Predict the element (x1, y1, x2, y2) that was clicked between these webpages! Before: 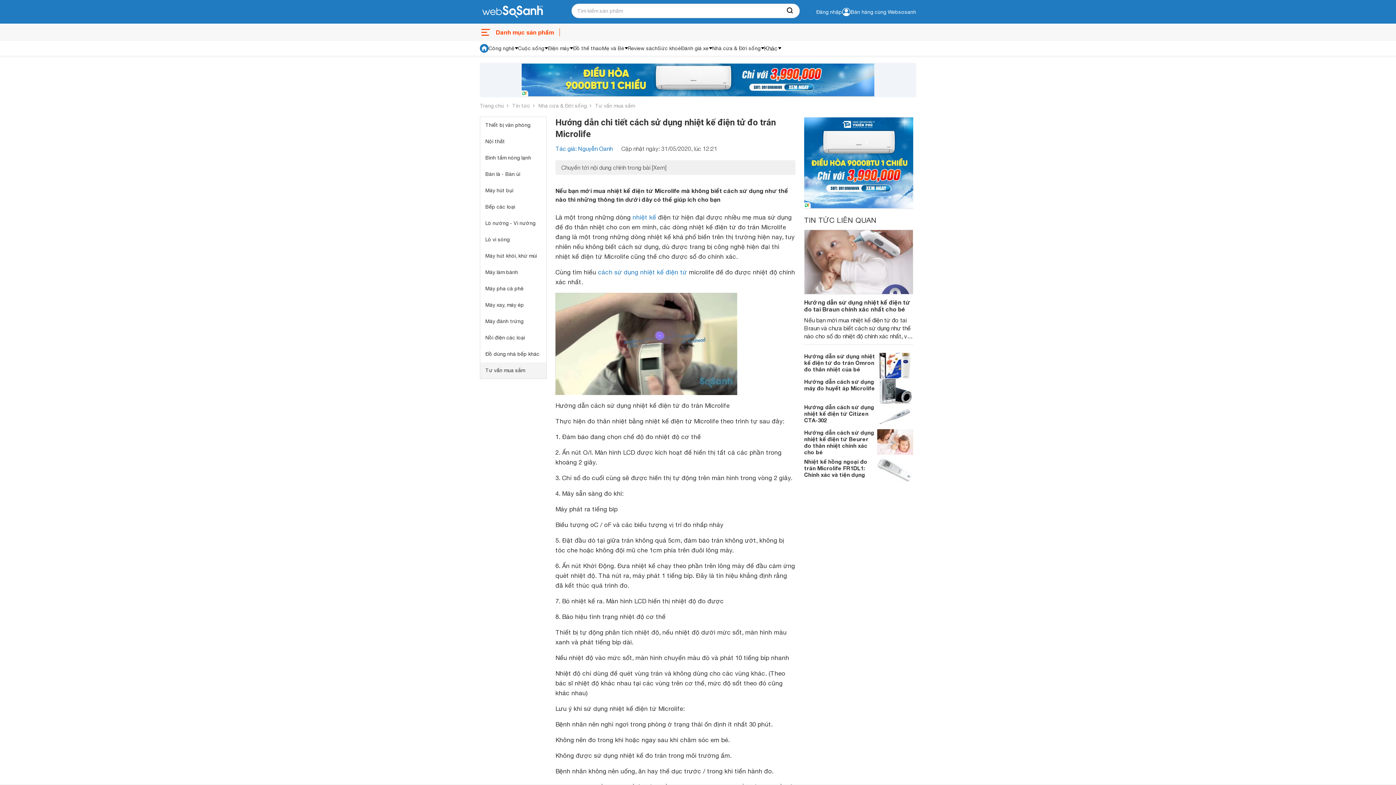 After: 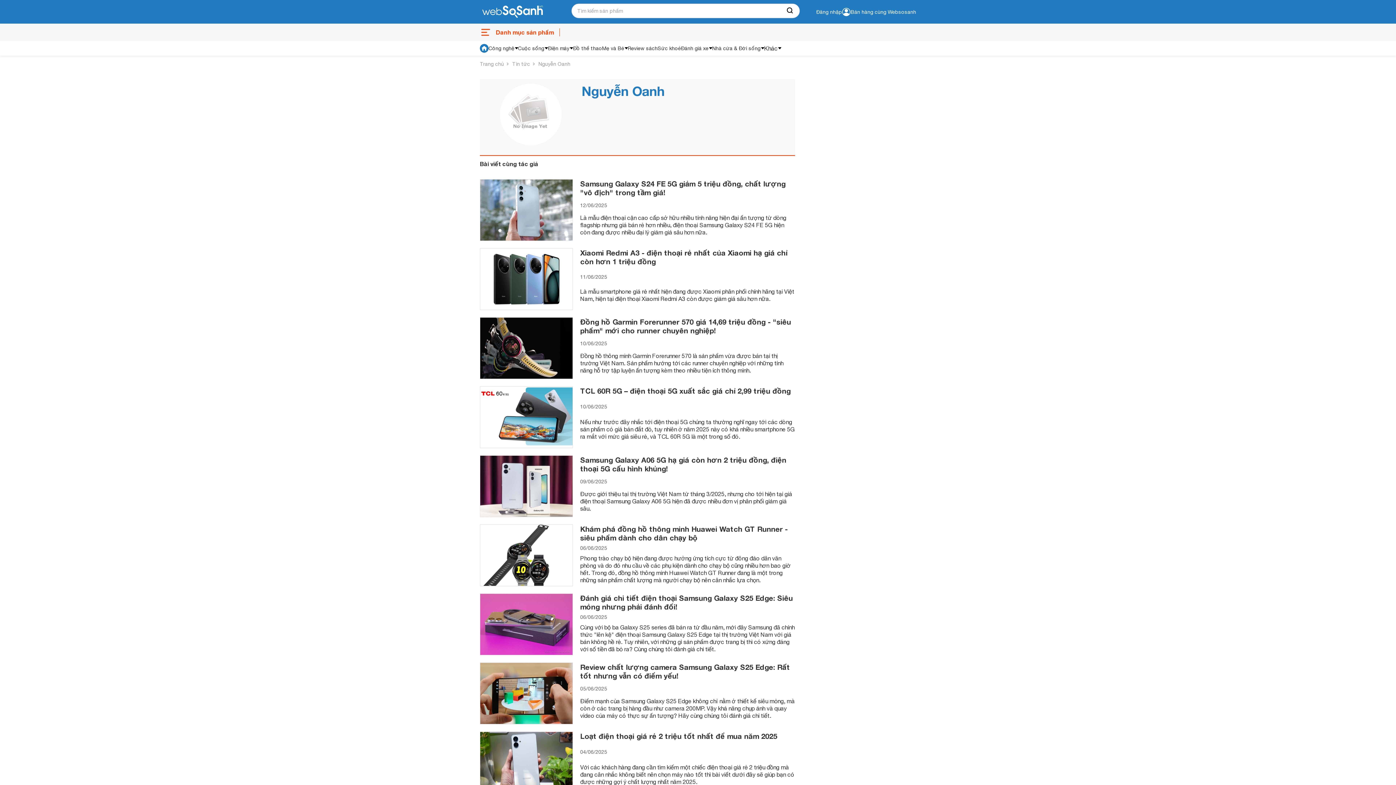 Action: label: Tác giả: Nguyễn Oanh bbox: (555, 145, 612, 152)